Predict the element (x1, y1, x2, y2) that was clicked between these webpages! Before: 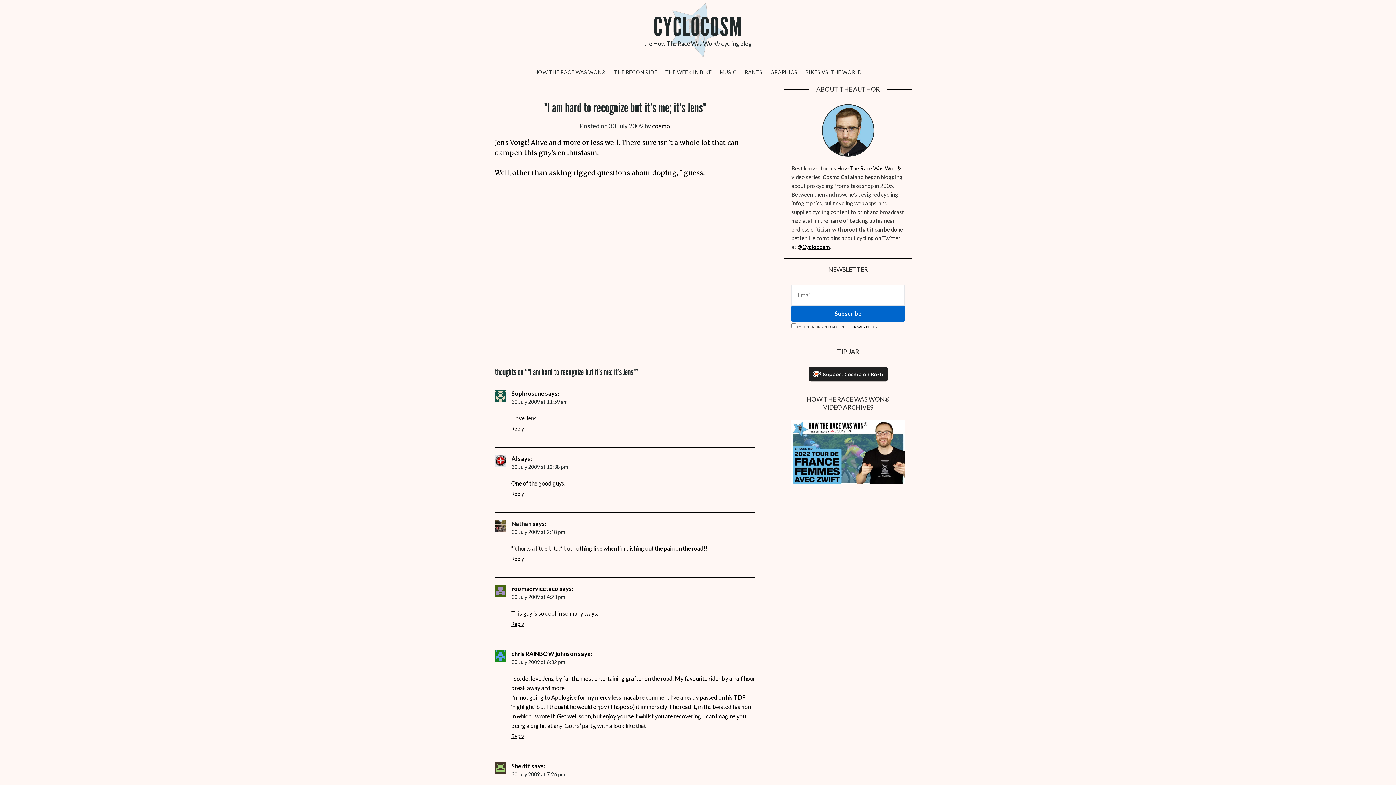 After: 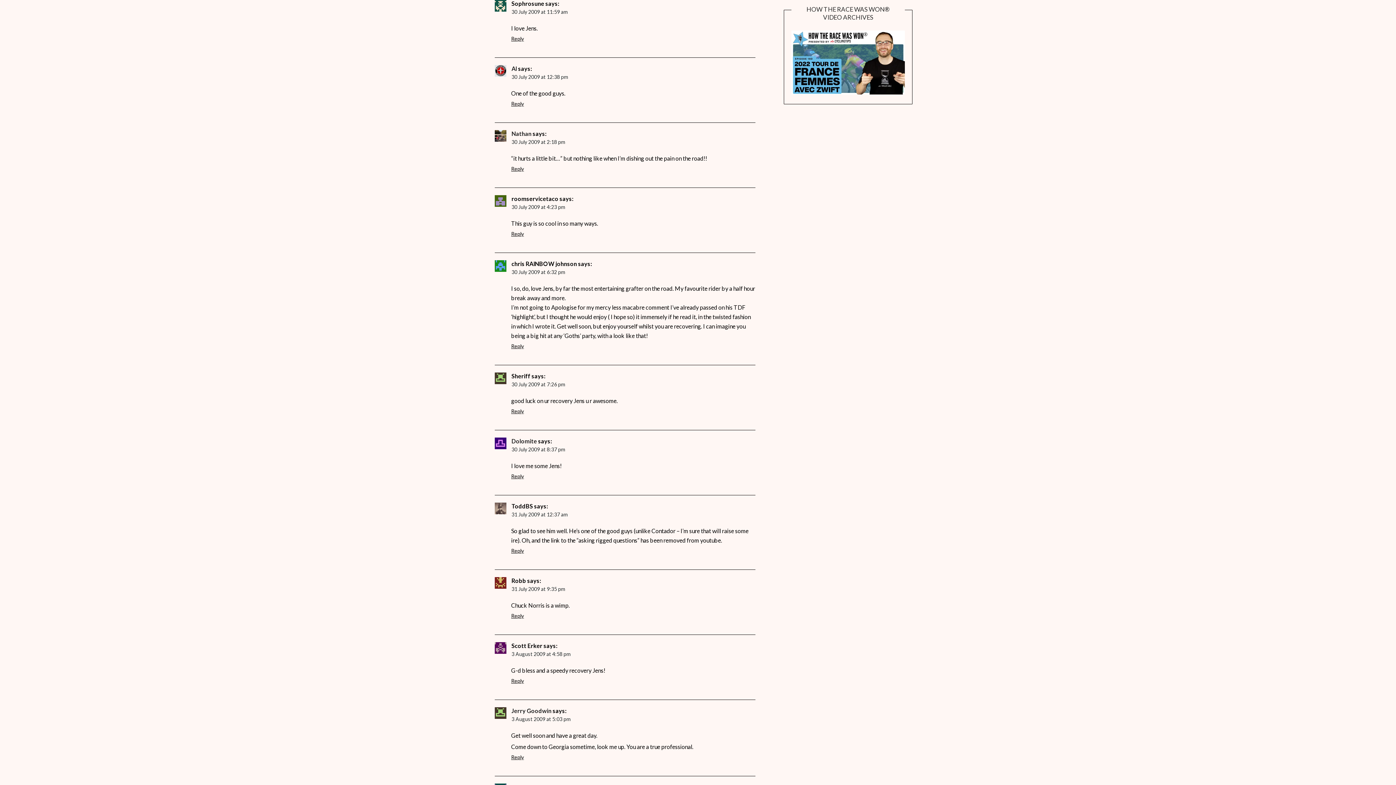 Action: label: 30 July 2009 at 11:59 am bbox: (511, 399, 567, 405)